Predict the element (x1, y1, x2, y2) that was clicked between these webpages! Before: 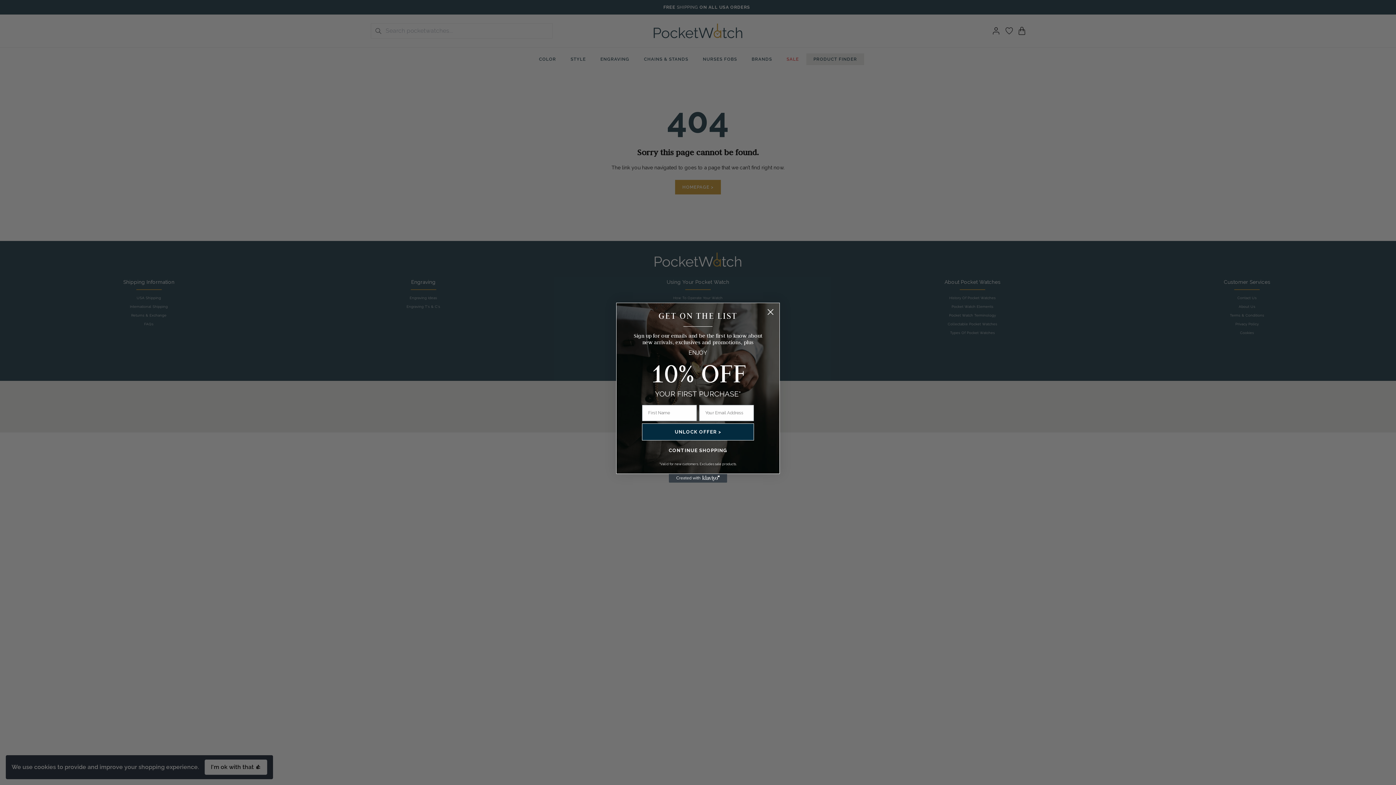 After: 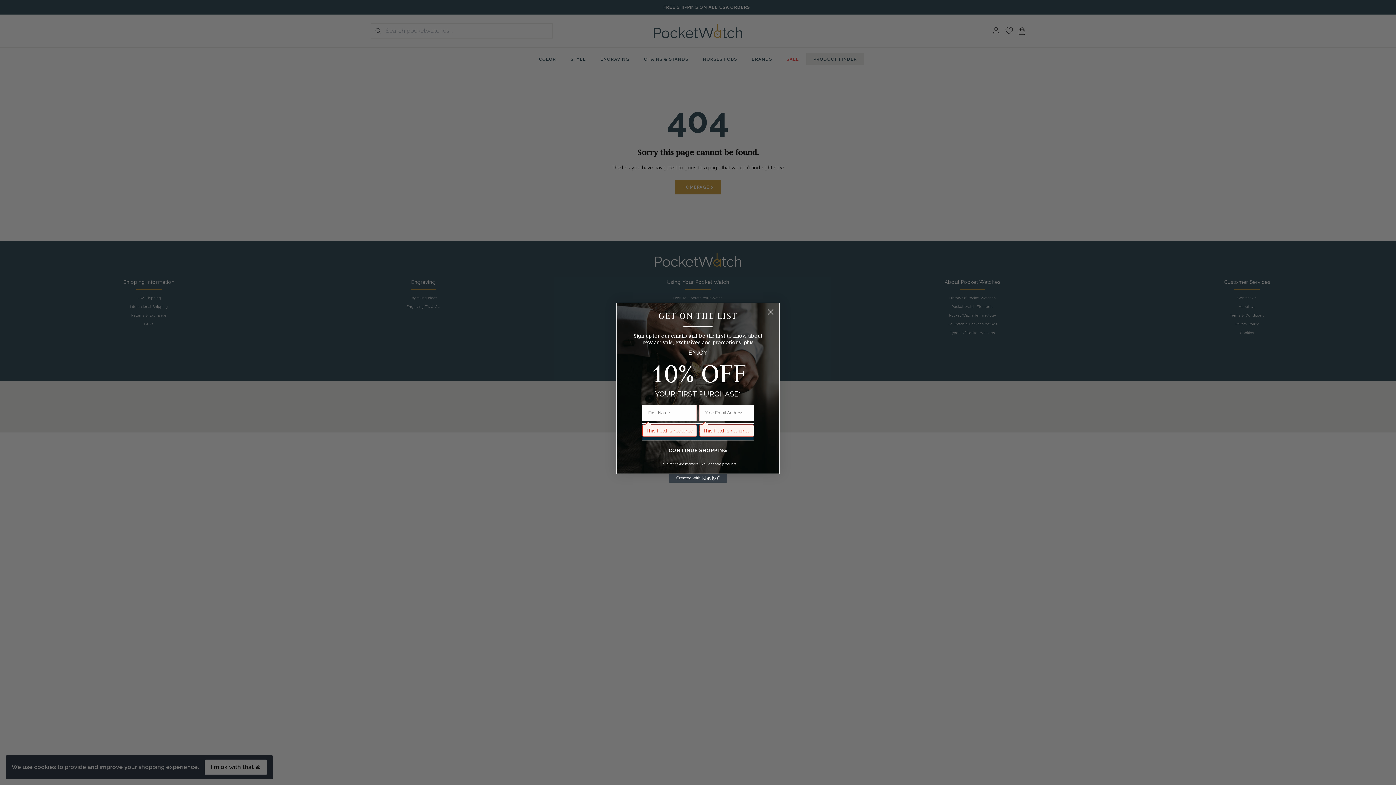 Action: label: UNLOCK OFFER > bbox: (642, 423, 754, 440)